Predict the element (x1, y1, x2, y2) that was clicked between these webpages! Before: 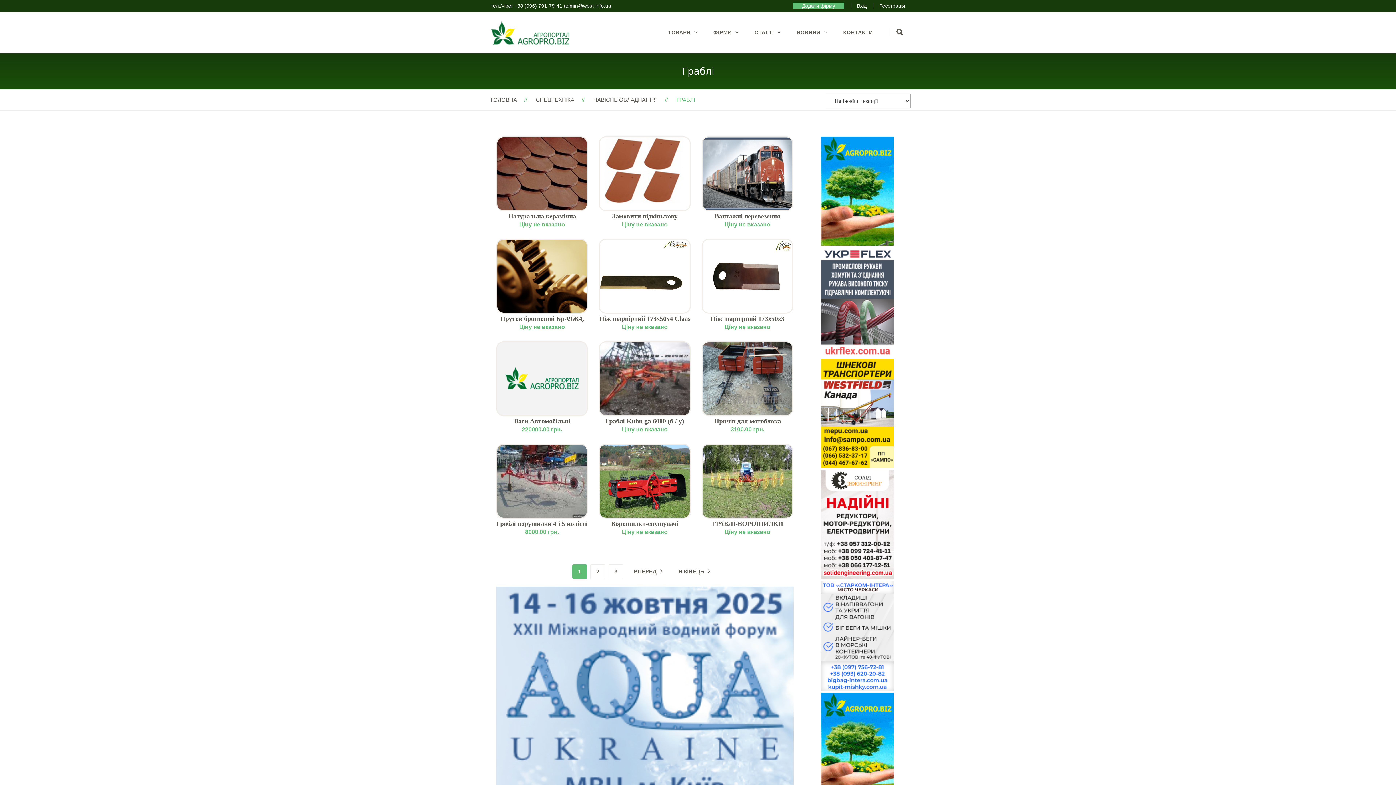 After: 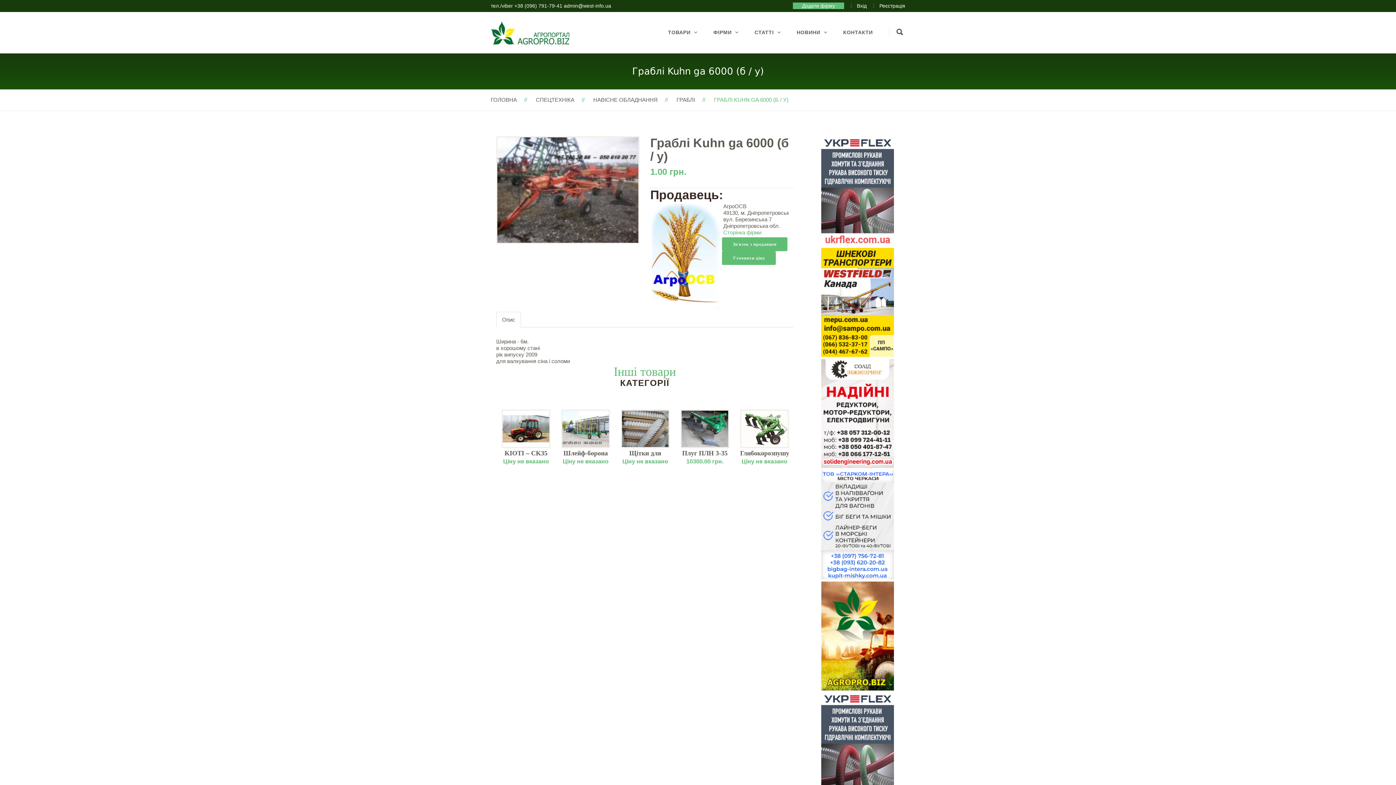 Action: label: Граблі Kuhn ga 6000 (б / у)
Ціну не вказано bbox: (599, 417, 690, 432)